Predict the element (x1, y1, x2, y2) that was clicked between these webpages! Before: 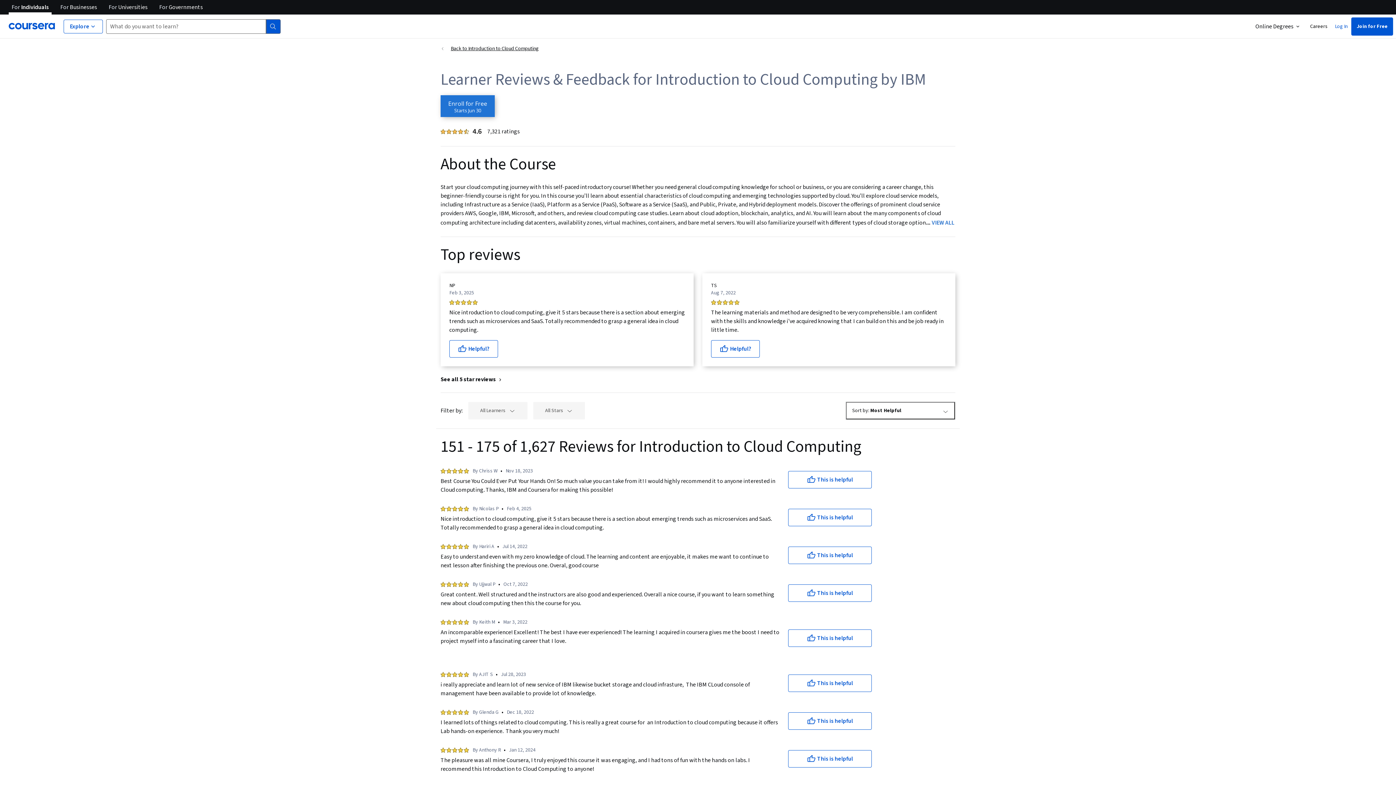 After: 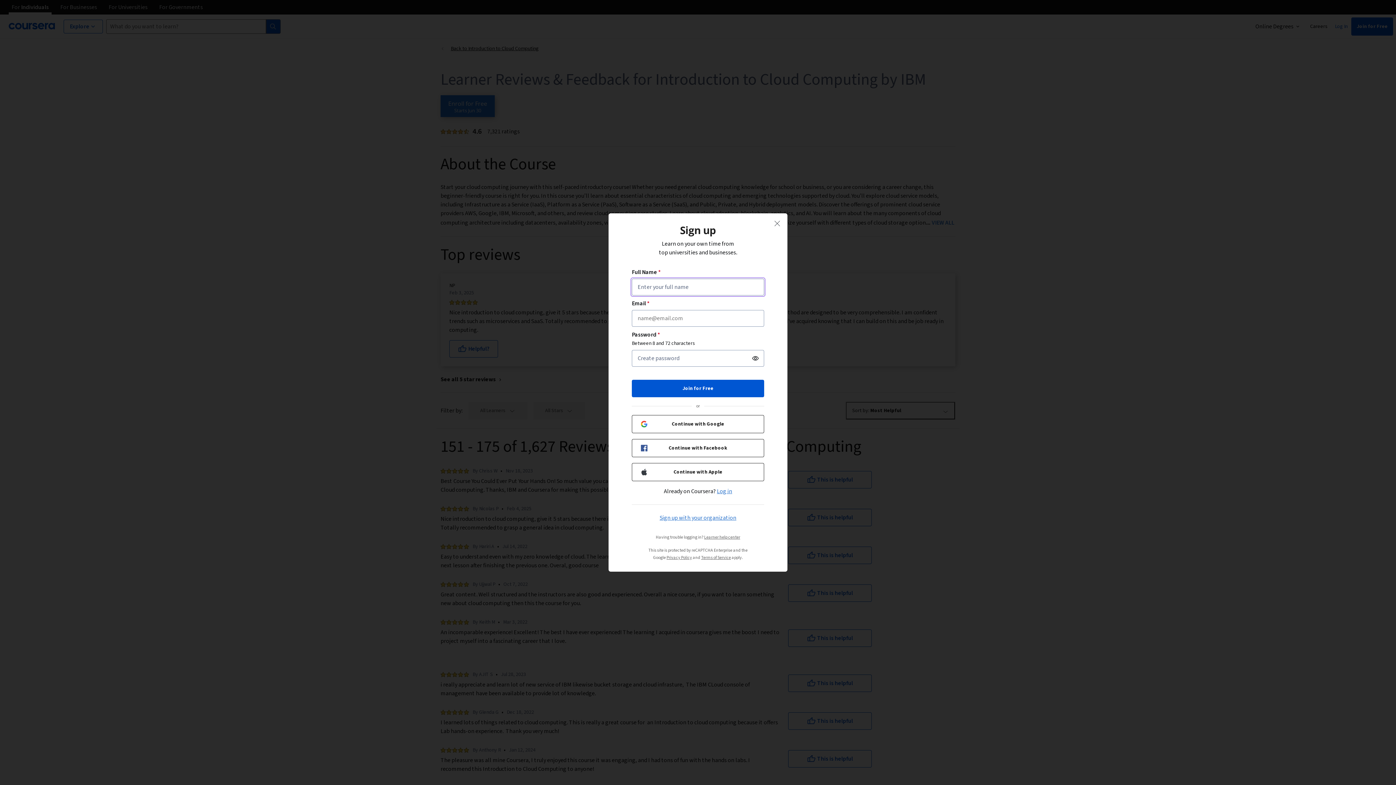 Action: label: This is helpful bbox: (788, 629, 872, 647)